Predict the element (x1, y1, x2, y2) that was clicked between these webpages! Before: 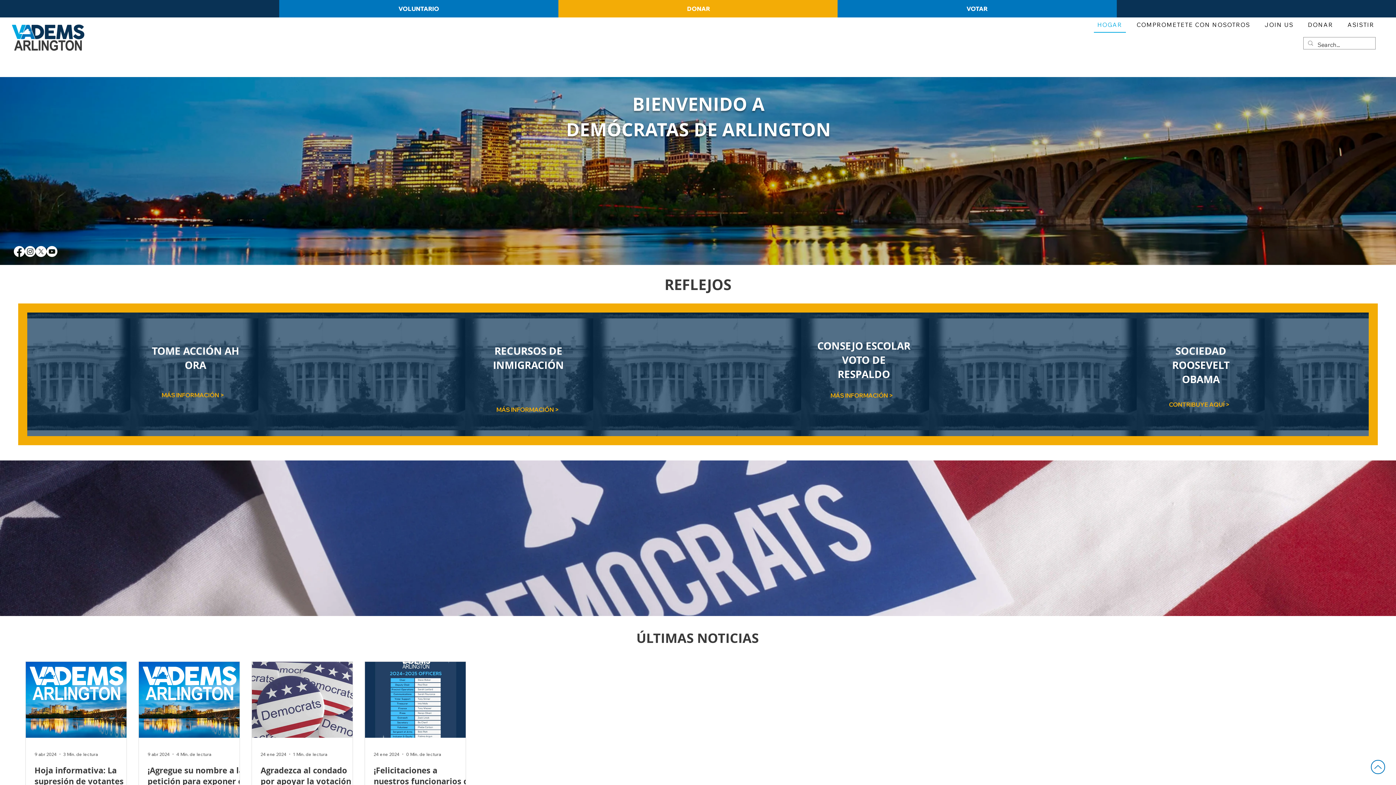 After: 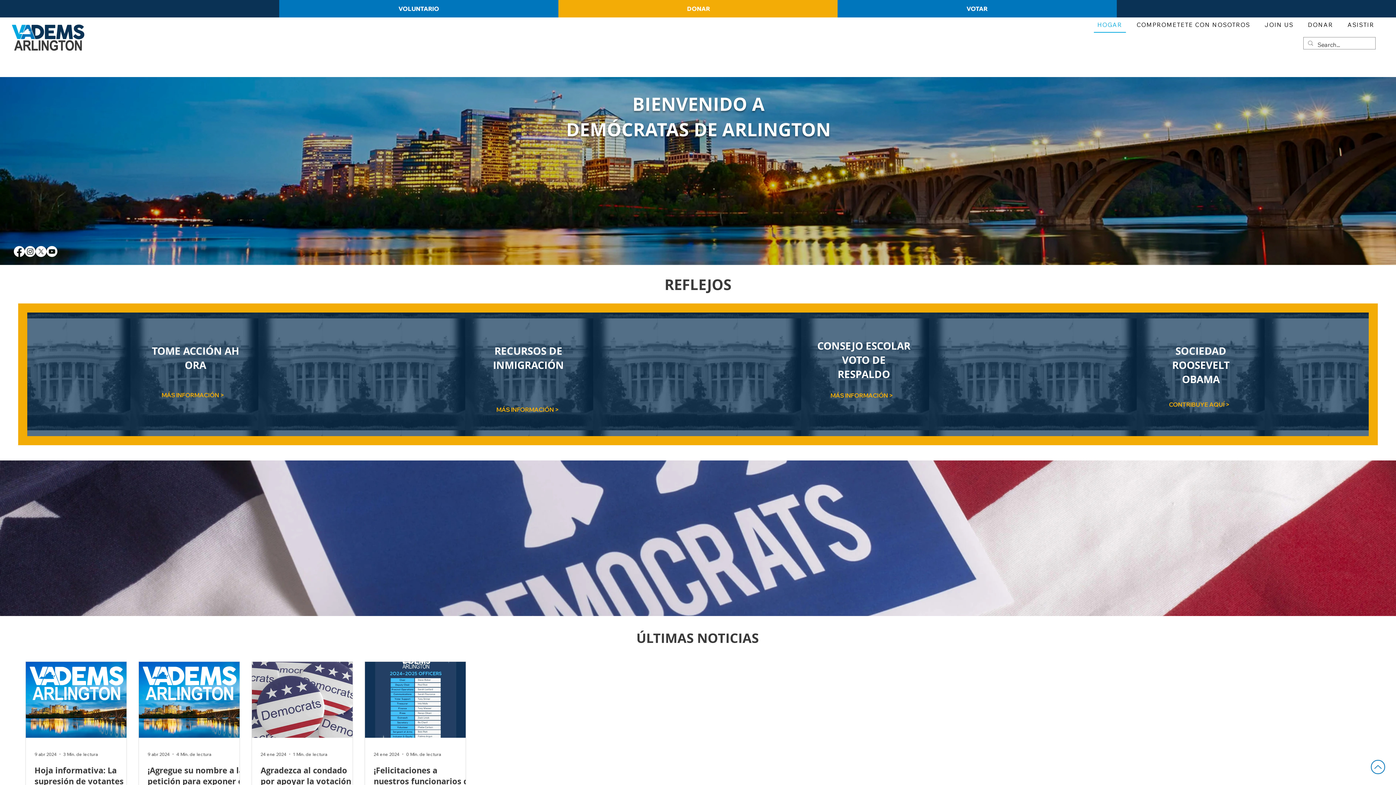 Action: label: HOGAR bbox: (1094, 17, 1126, 32)